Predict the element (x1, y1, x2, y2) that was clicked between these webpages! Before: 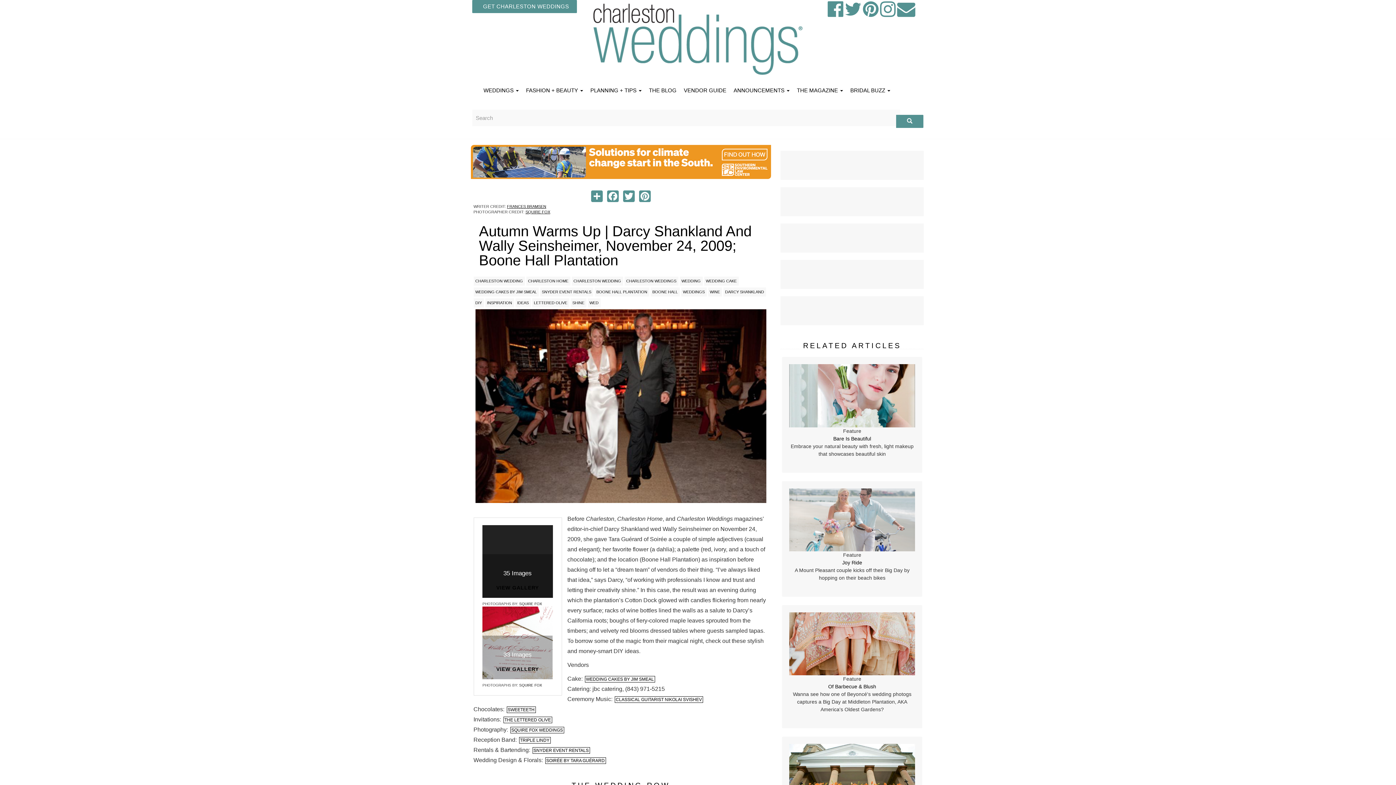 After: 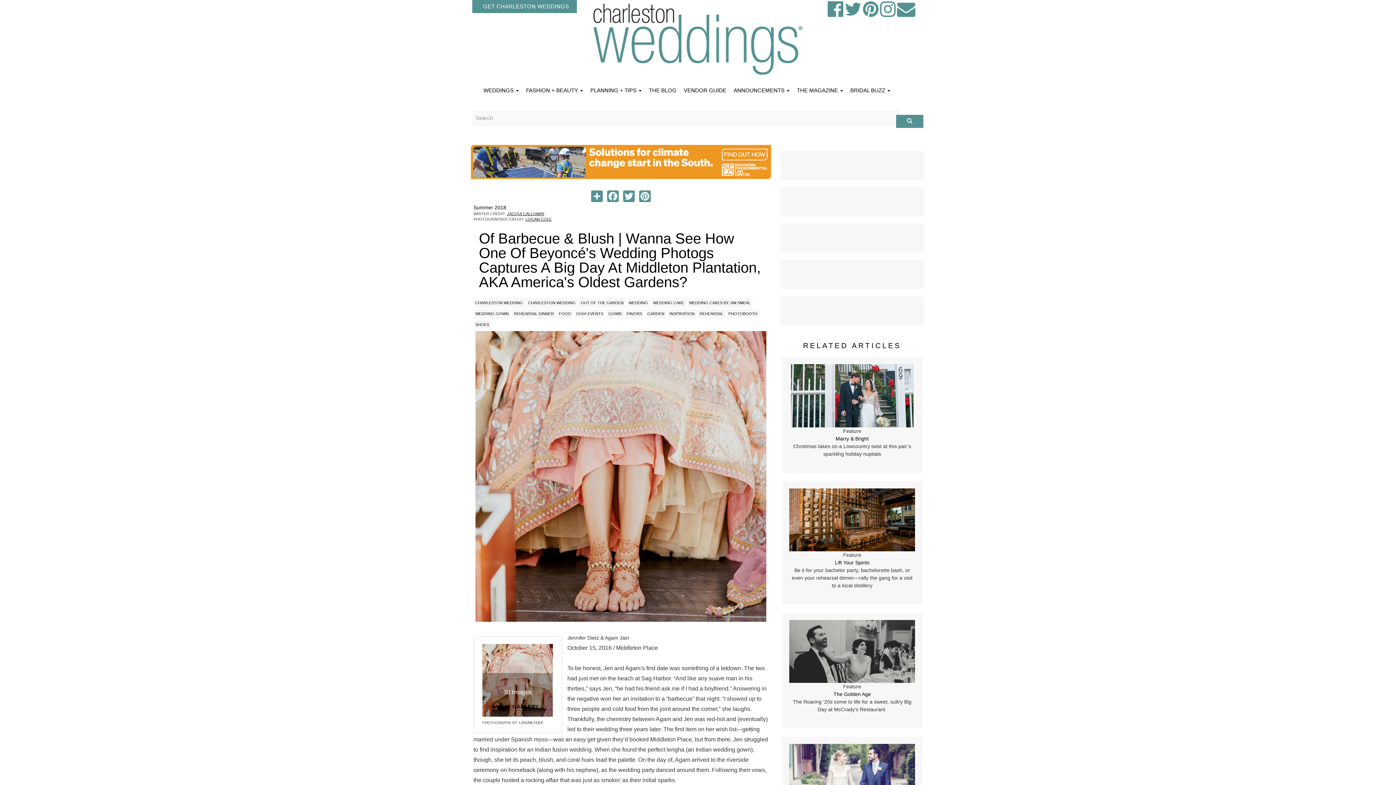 Action: bbox: (789, 640, 915, 646)